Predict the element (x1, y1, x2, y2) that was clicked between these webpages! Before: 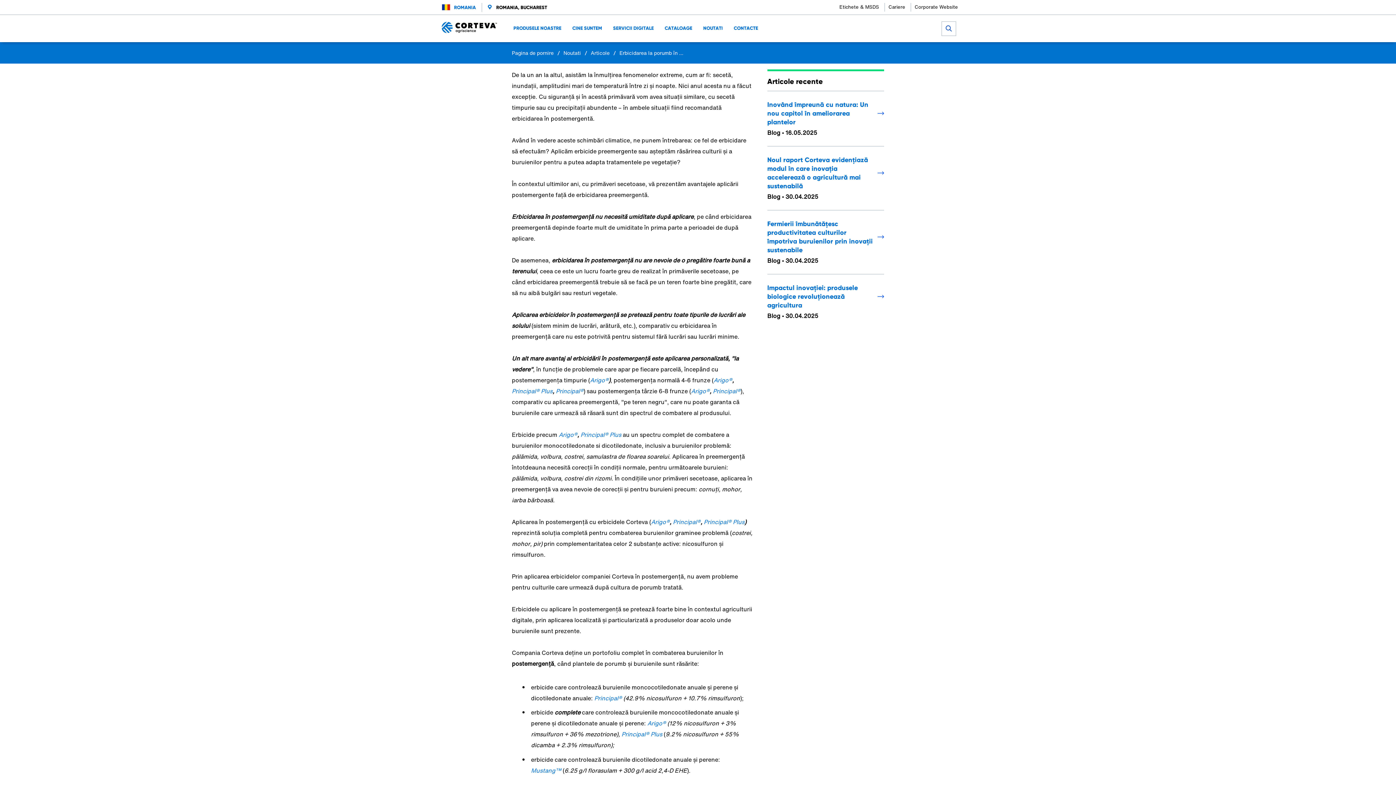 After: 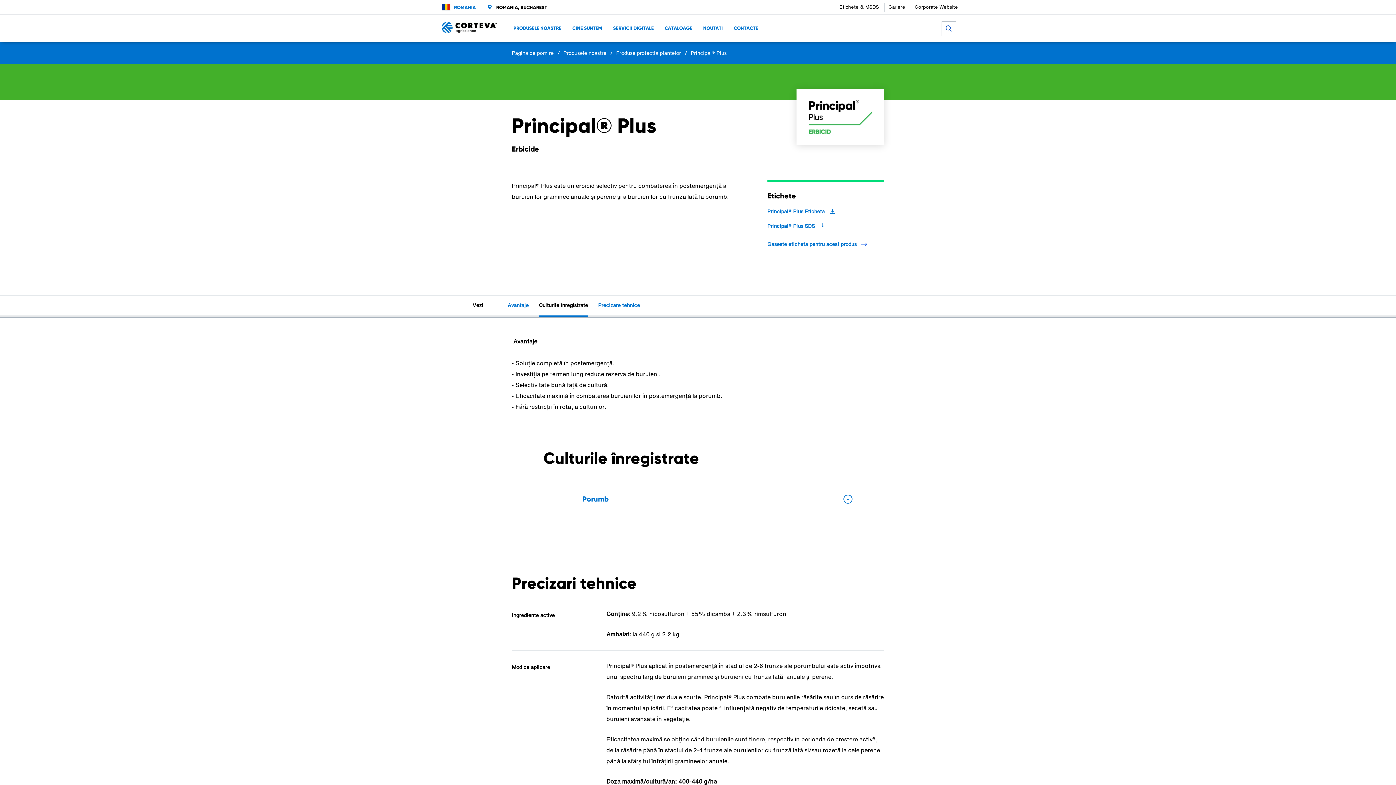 Action: bbox: (580, 430, 621, 439) label: Principal® Plus